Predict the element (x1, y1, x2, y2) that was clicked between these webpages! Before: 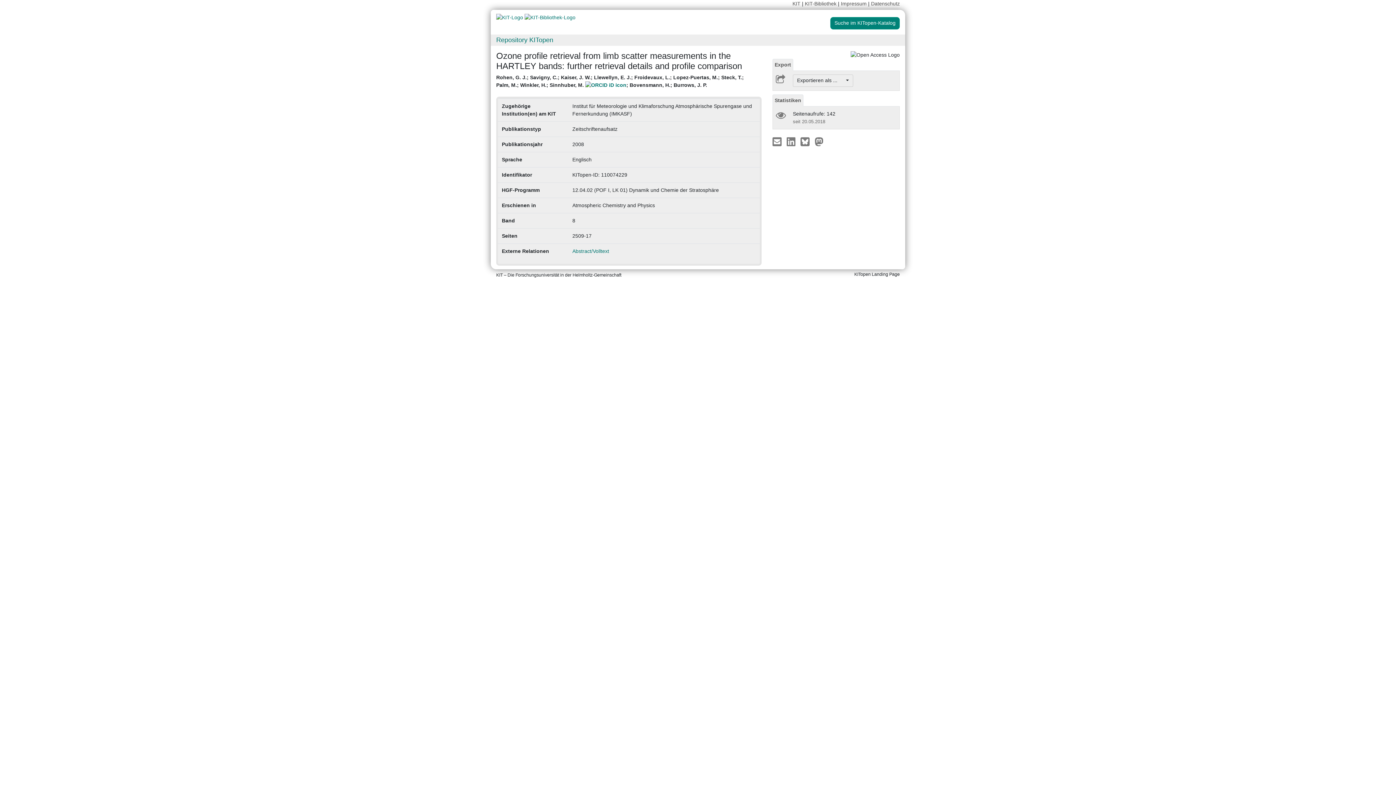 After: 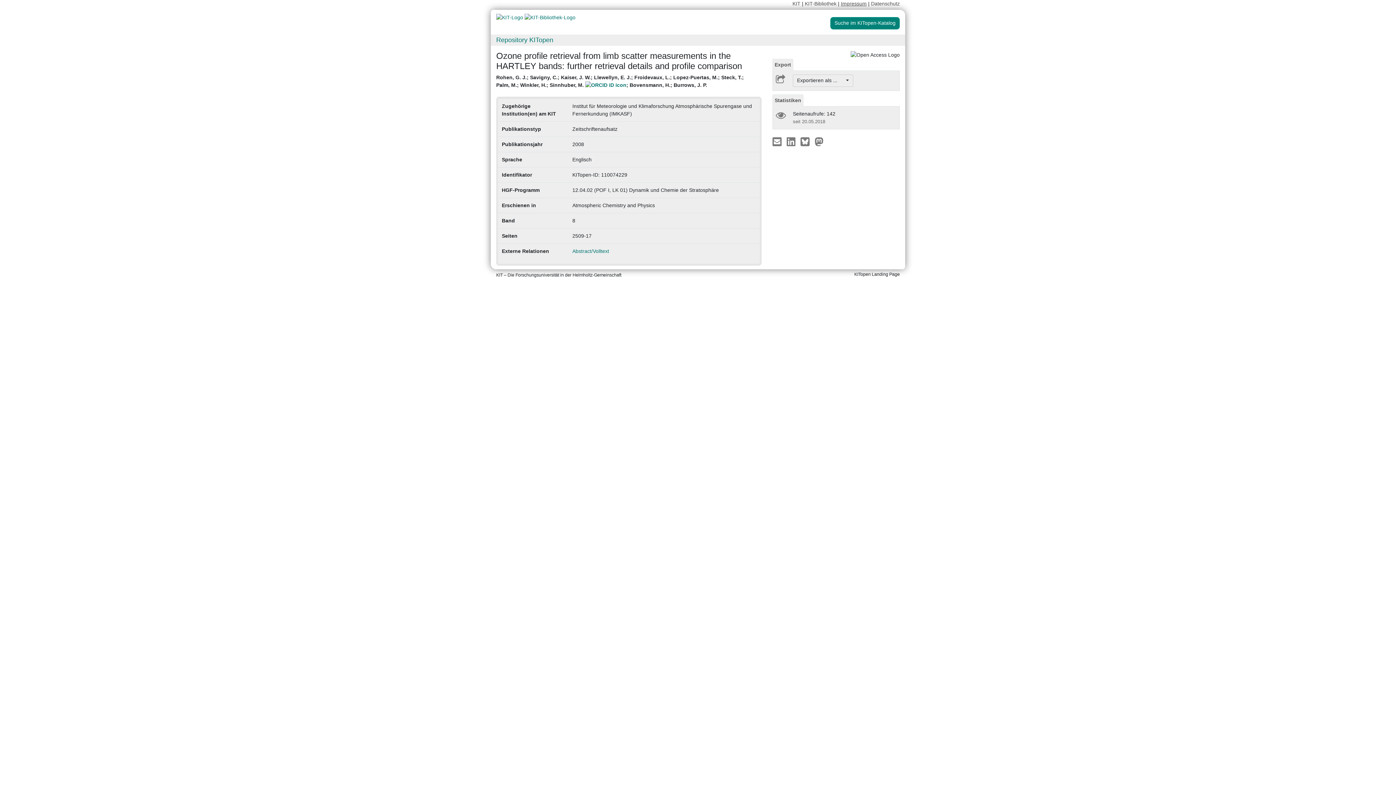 Action: bbox: (841, 0, 866, 6) label: Impressum